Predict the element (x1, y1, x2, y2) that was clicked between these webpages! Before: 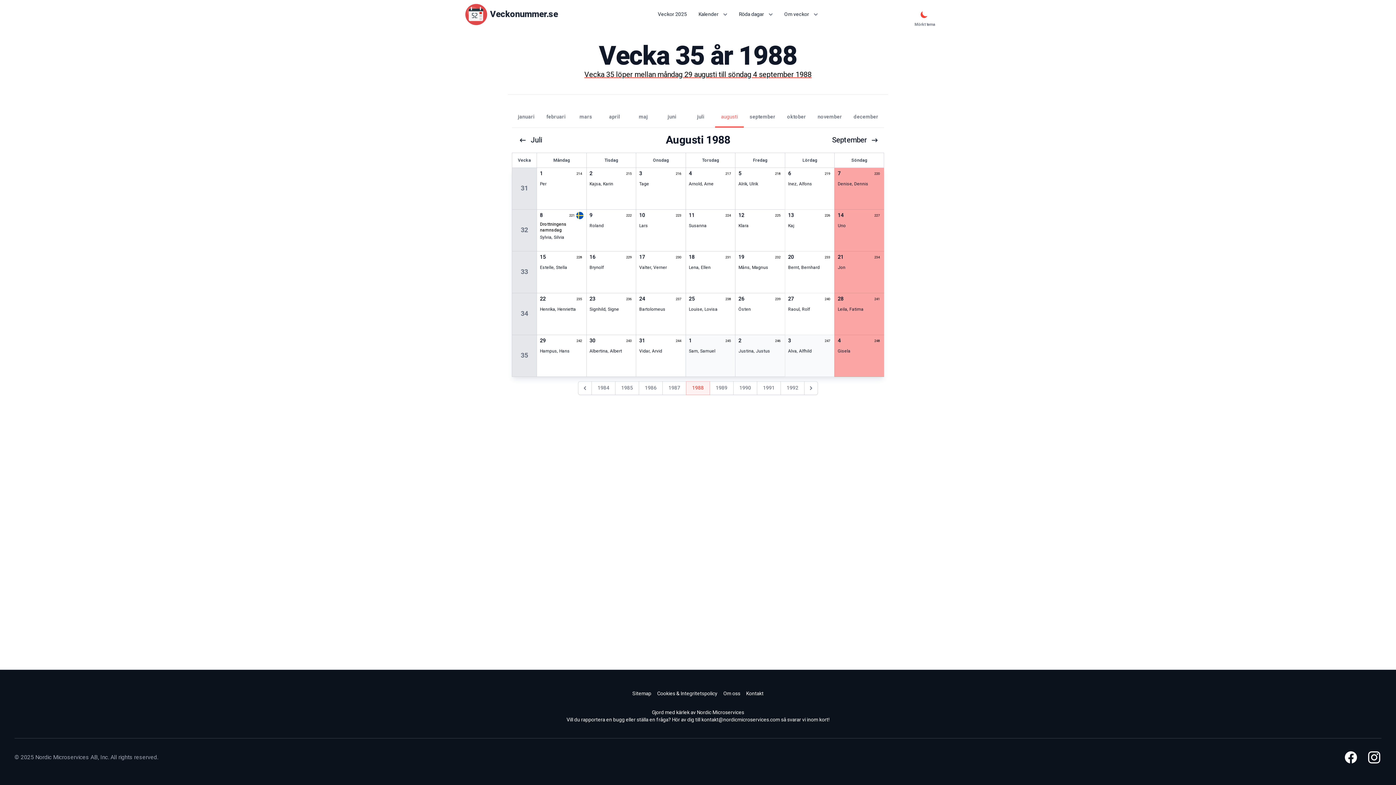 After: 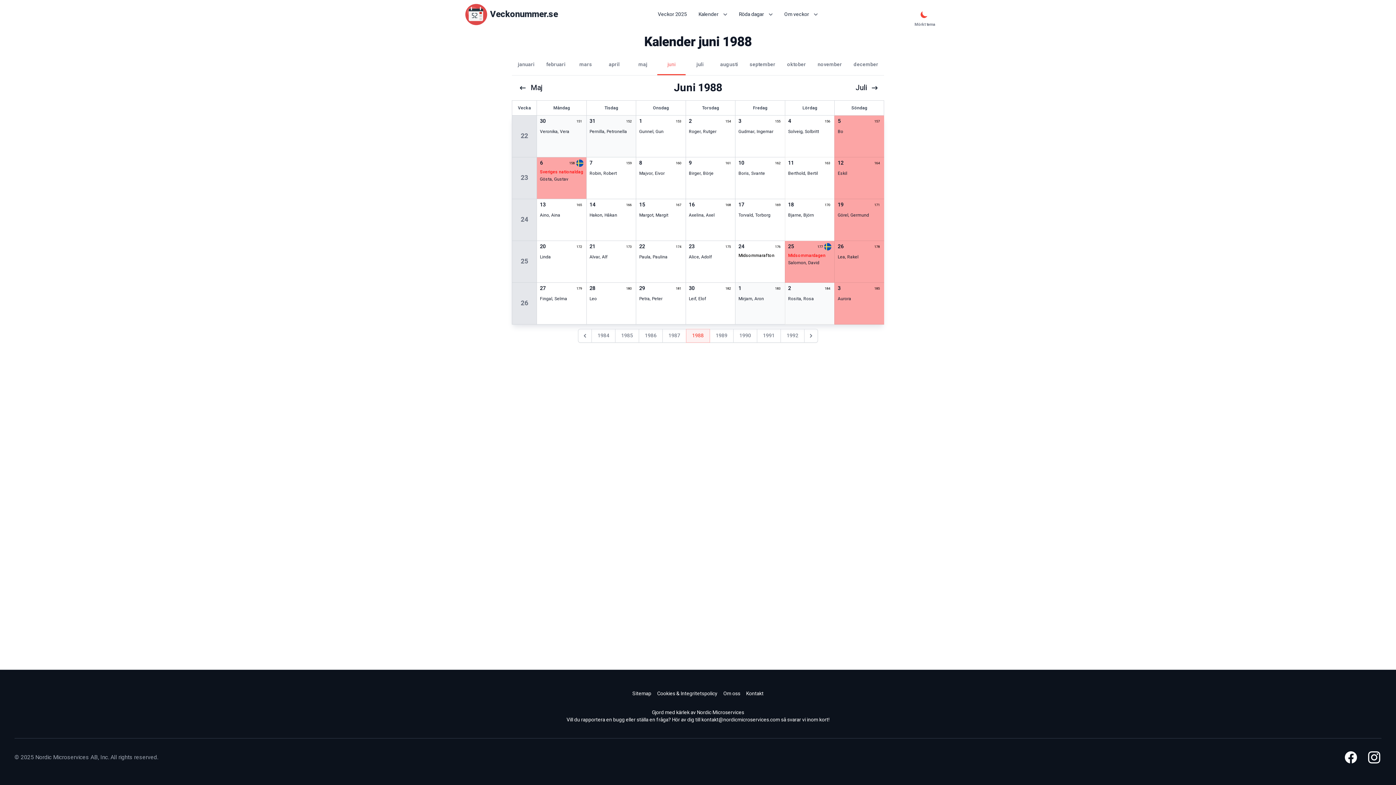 Action: bbox: (663, 113, 680, 120) label: juni